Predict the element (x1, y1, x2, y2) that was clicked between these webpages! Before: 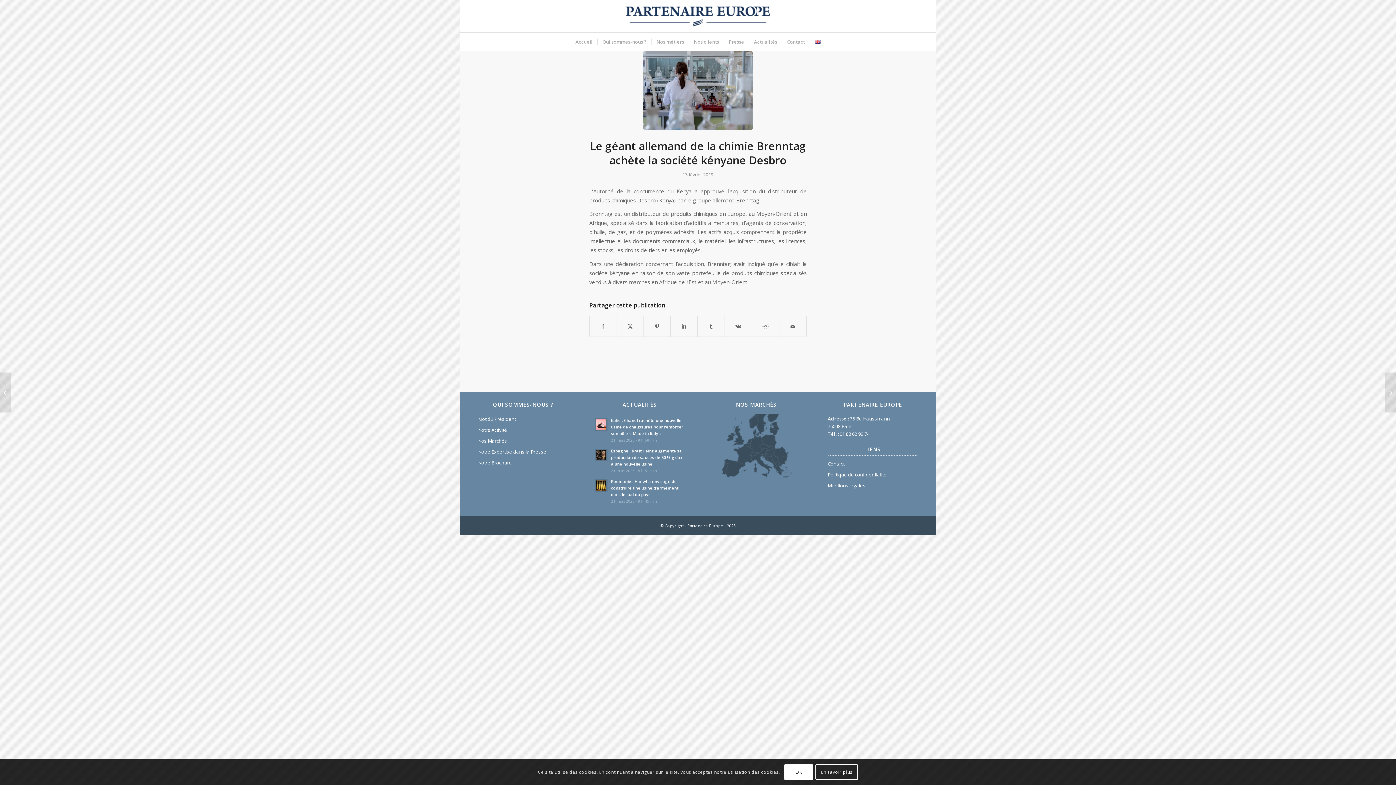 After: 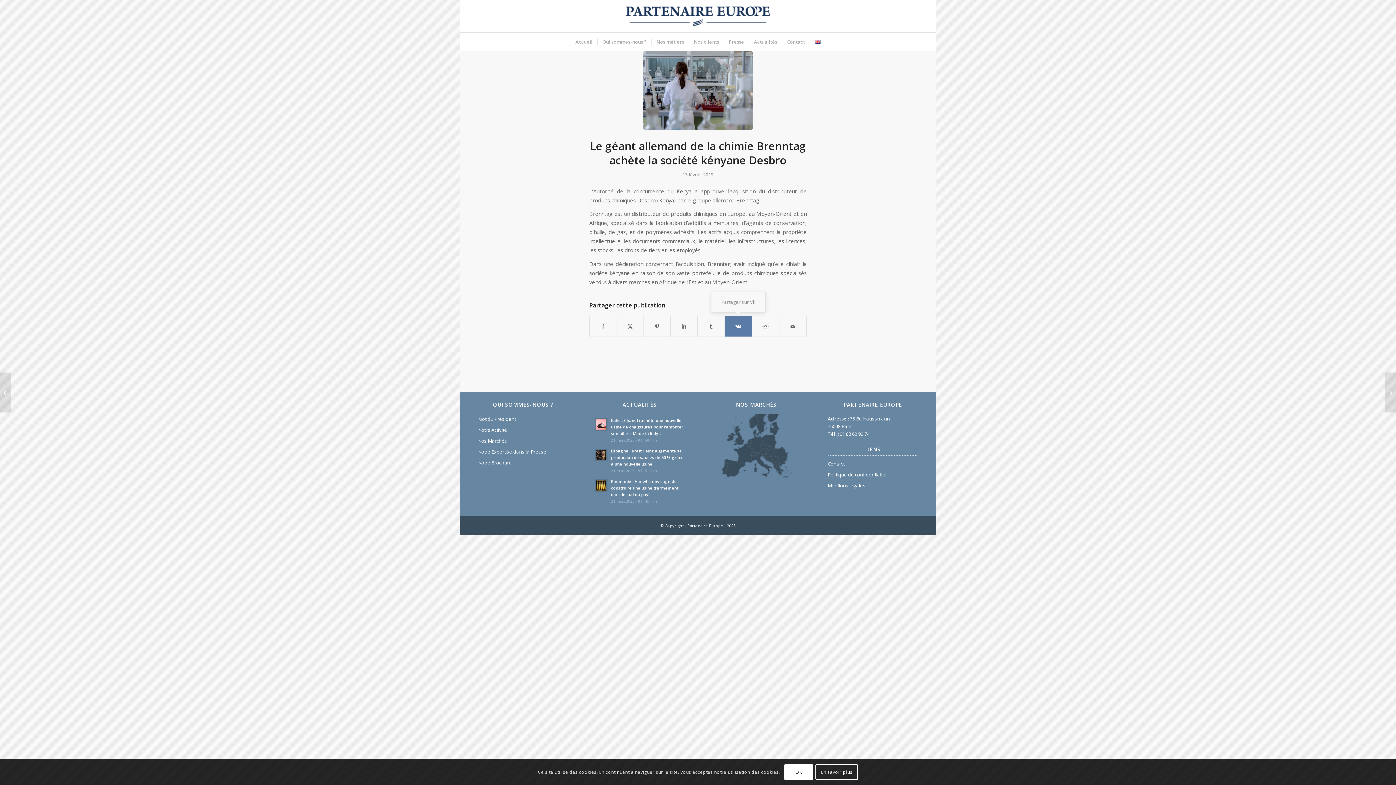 Action: label: Partager sur Vk bbox: (725, 316, 752, 336)